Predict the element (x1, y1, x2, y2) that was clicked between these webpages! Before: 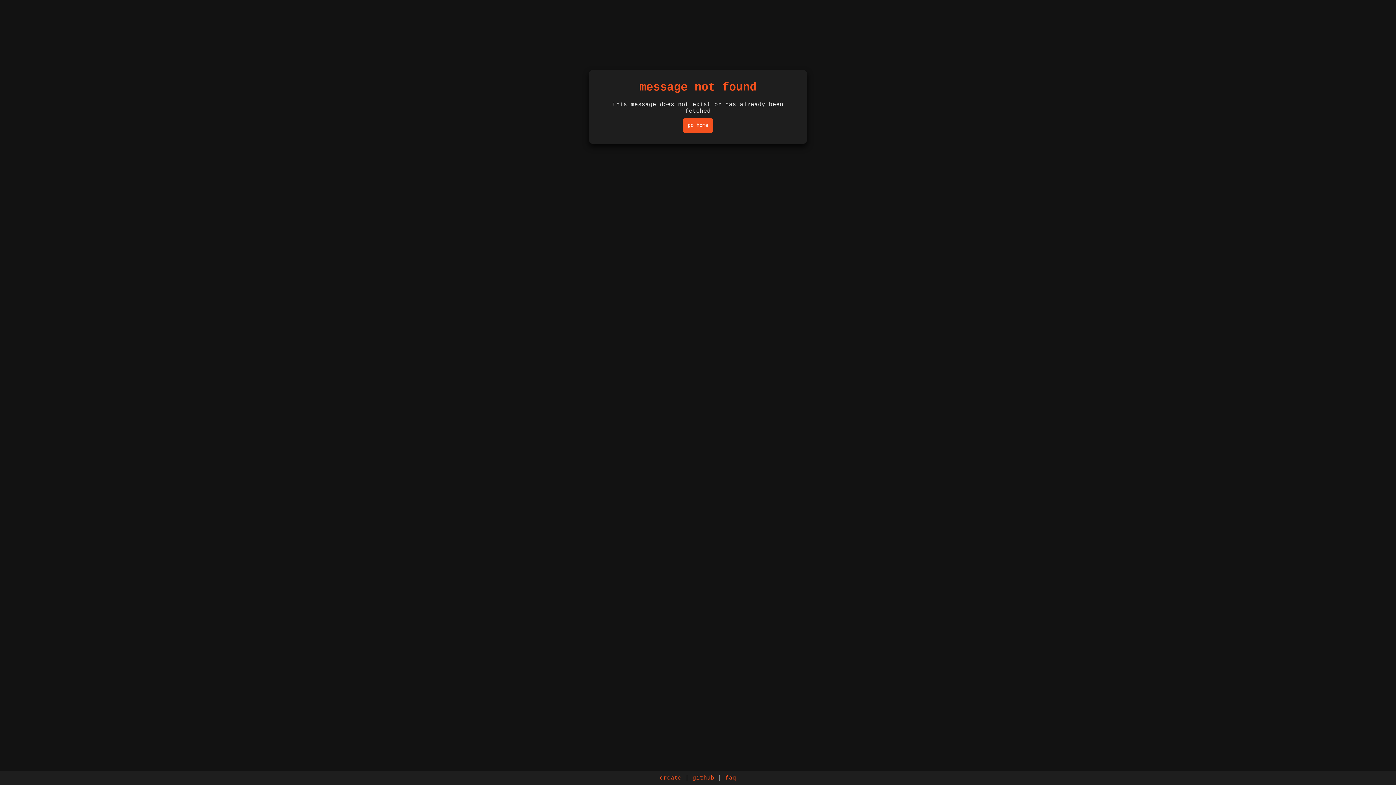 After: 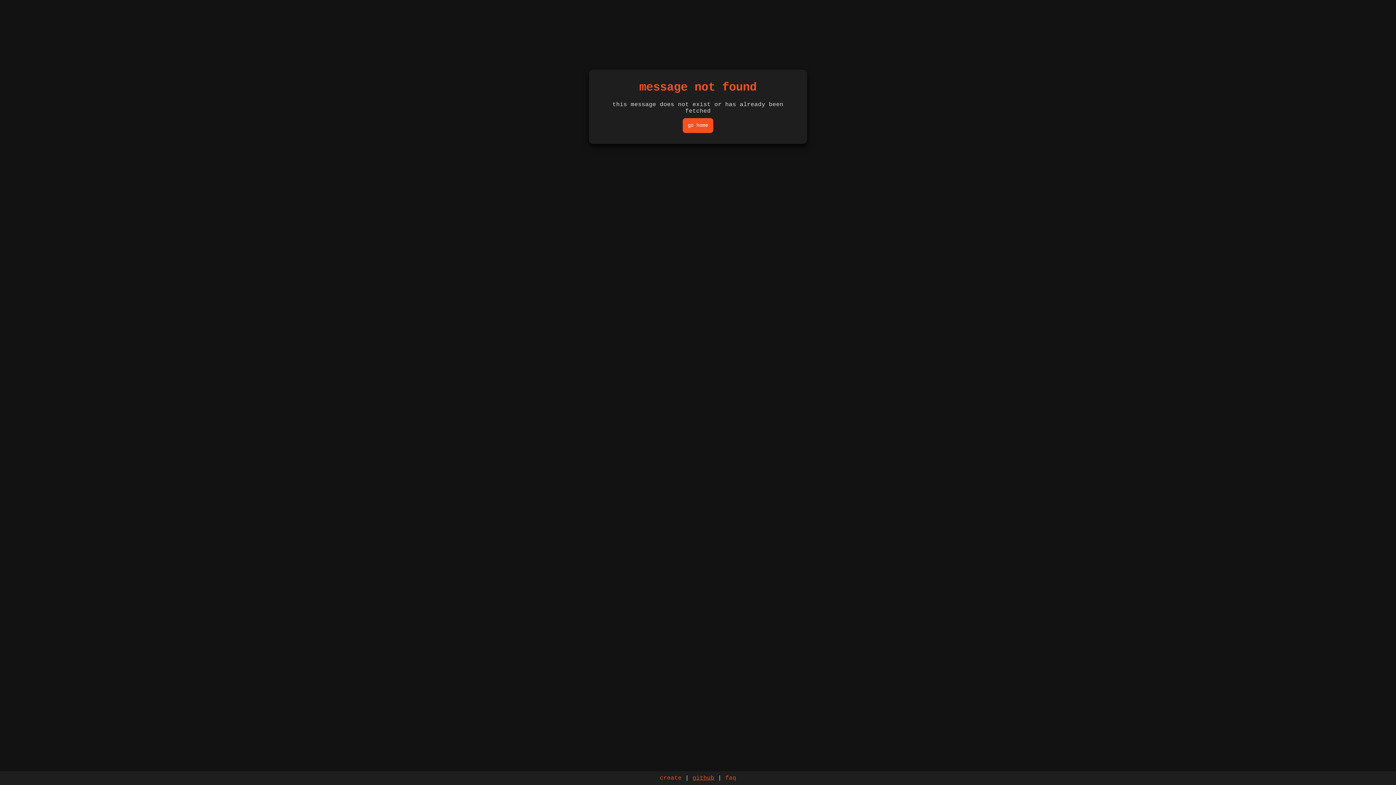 Action: bbox: (692, 775, 714, 781) label: github